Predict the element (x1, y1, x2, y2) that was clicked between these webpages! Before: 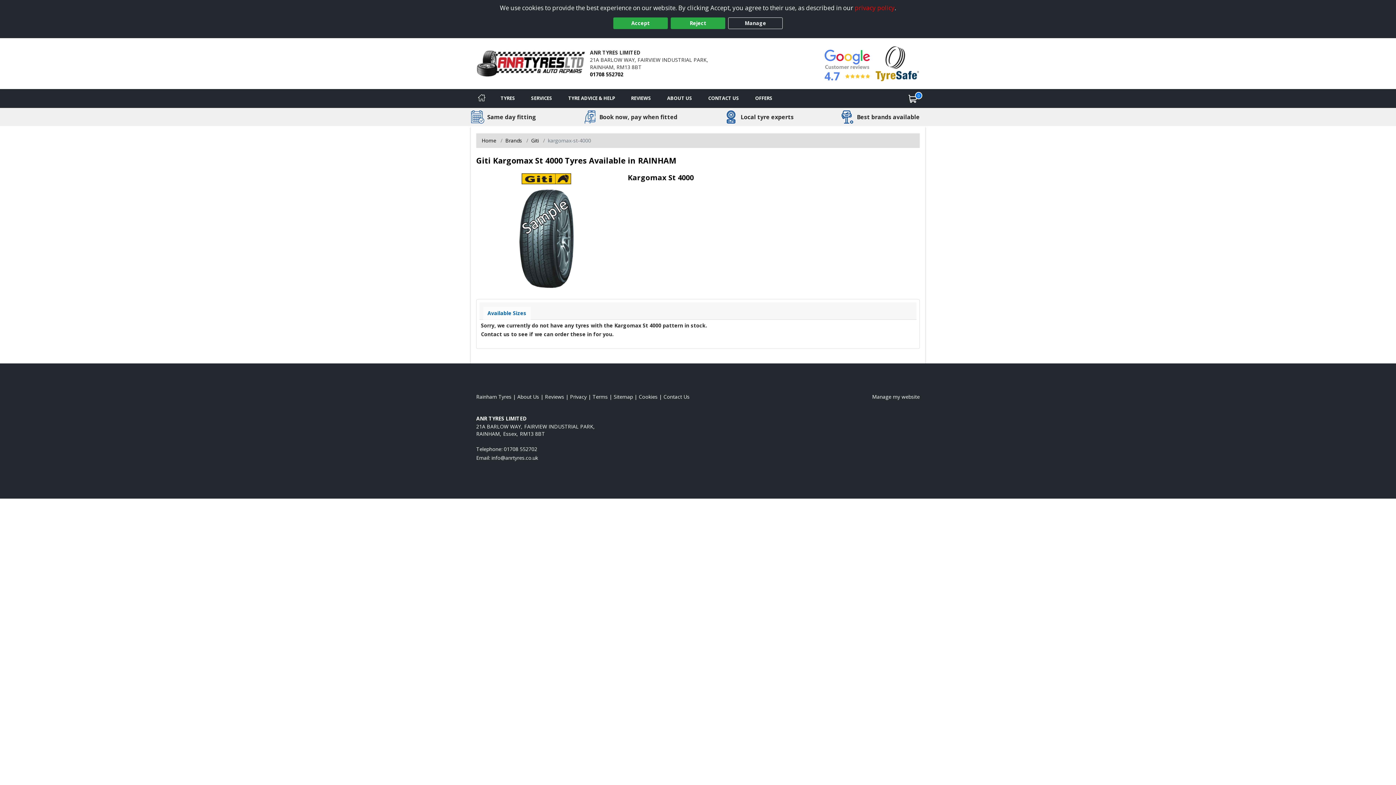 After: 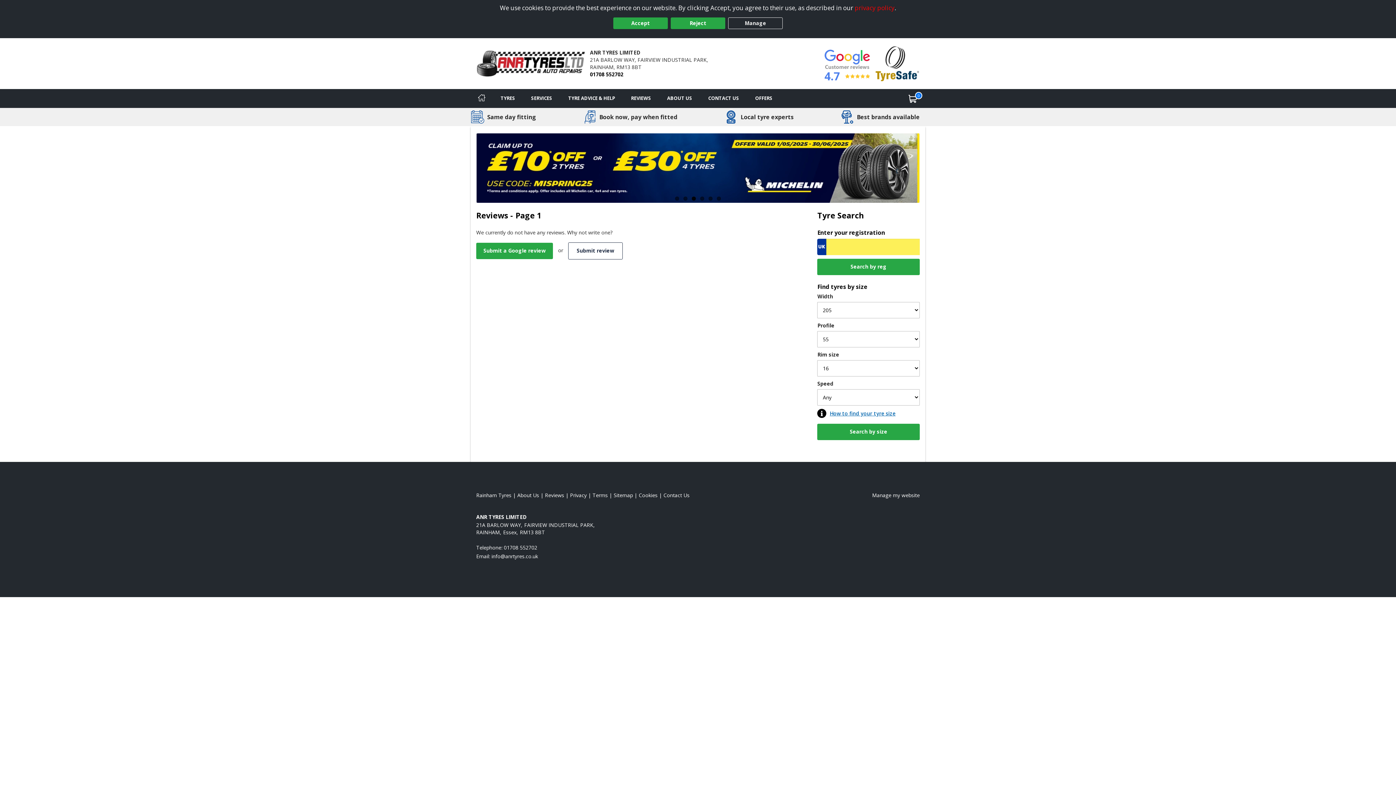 Action: label: View reviews bbox: (623, 89, 659, 107)